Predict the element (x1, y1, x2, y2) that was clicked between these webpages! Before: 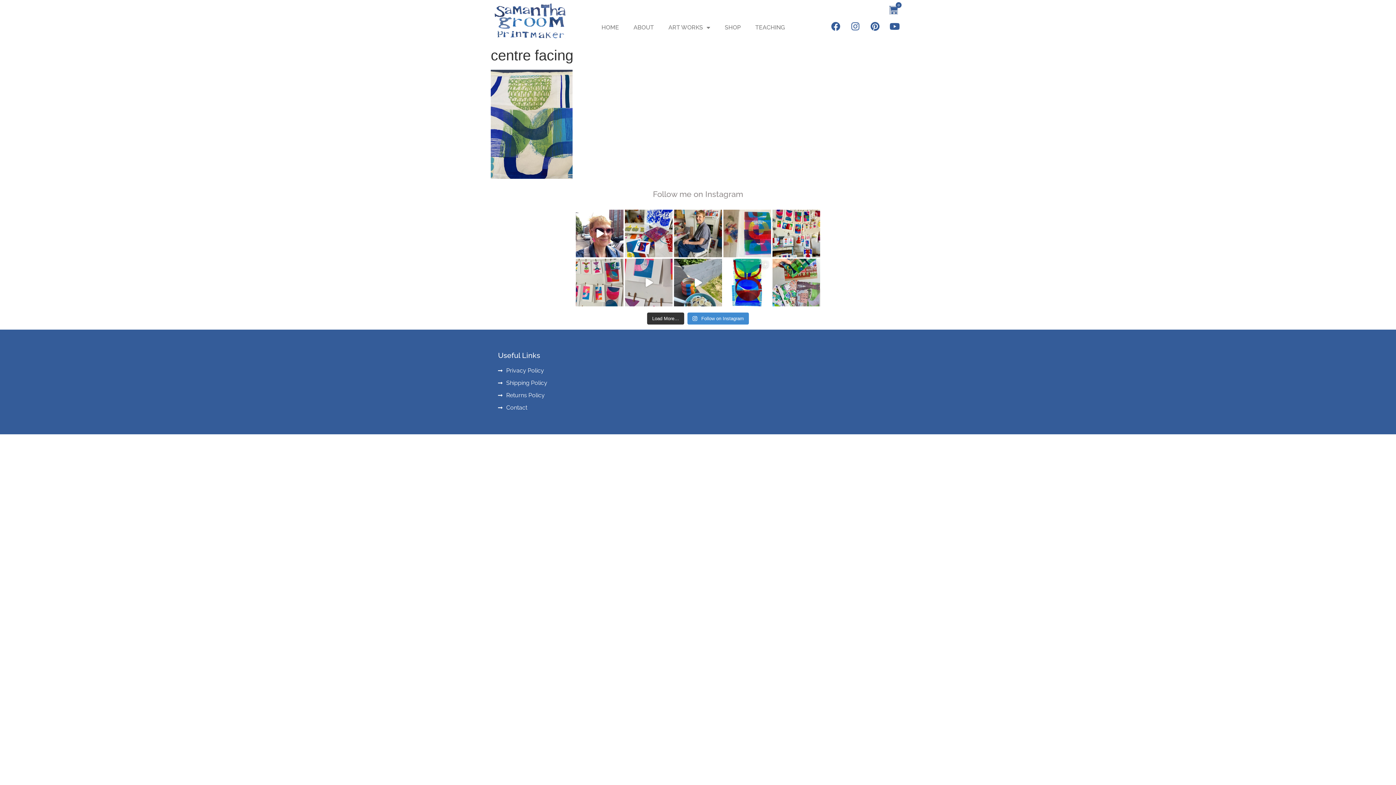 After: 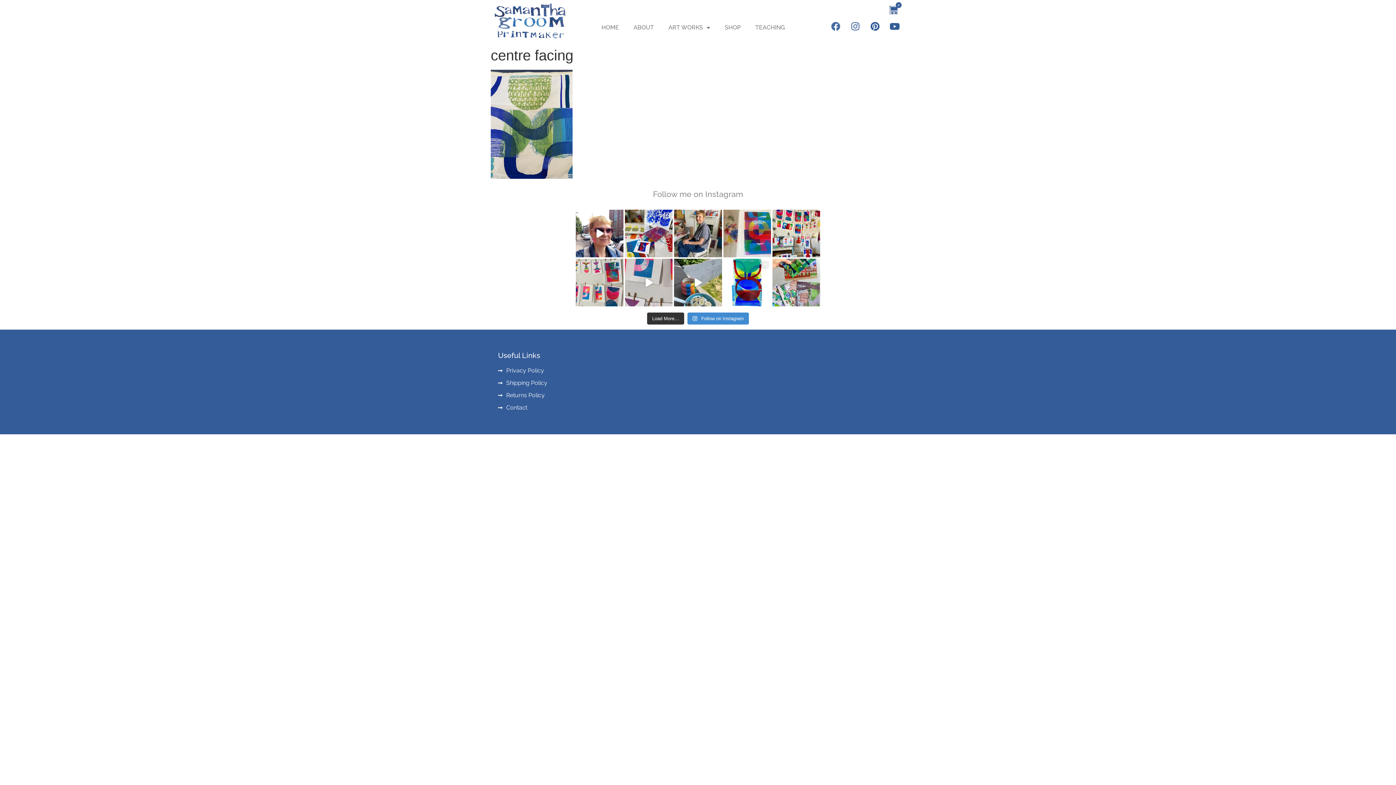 Action: label: Facebook bbox: (831, 21, 840, 30)